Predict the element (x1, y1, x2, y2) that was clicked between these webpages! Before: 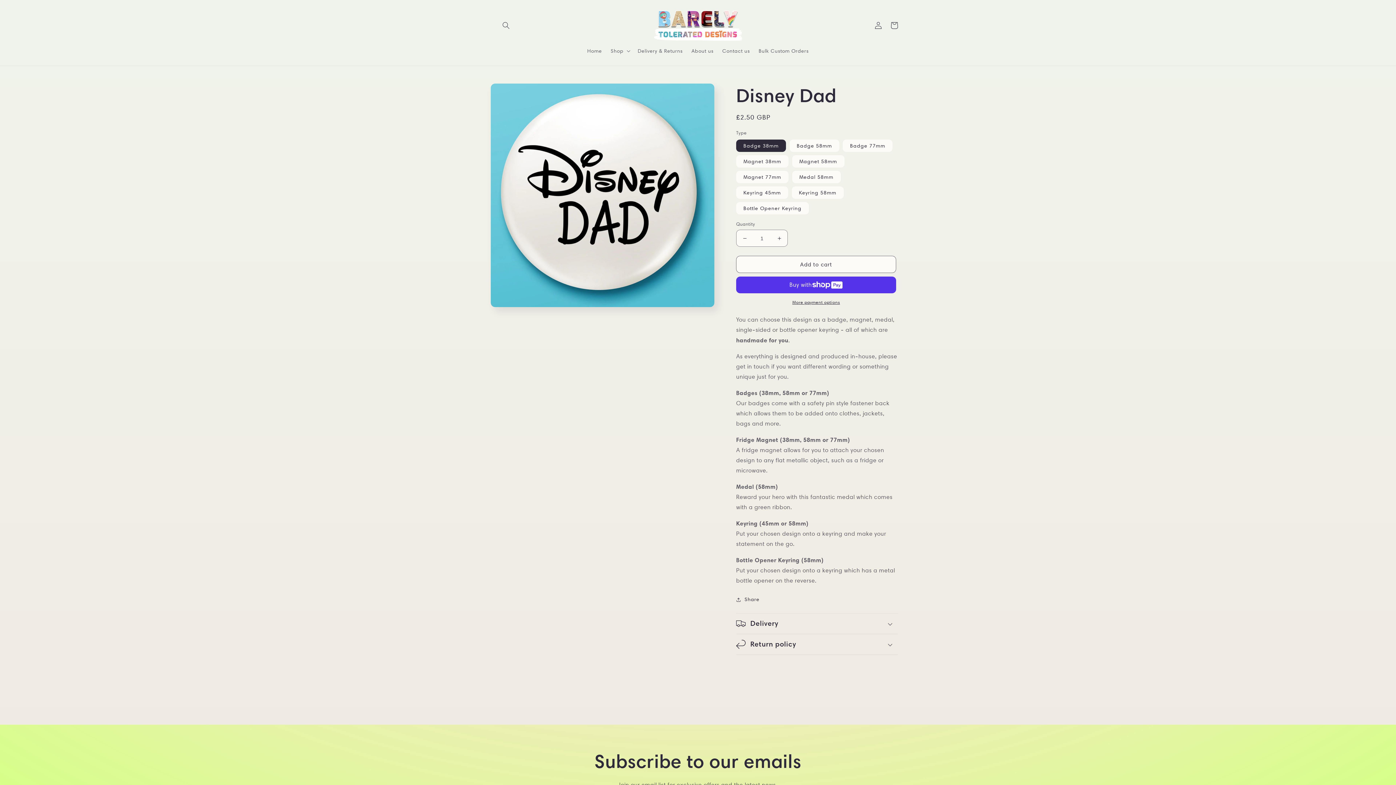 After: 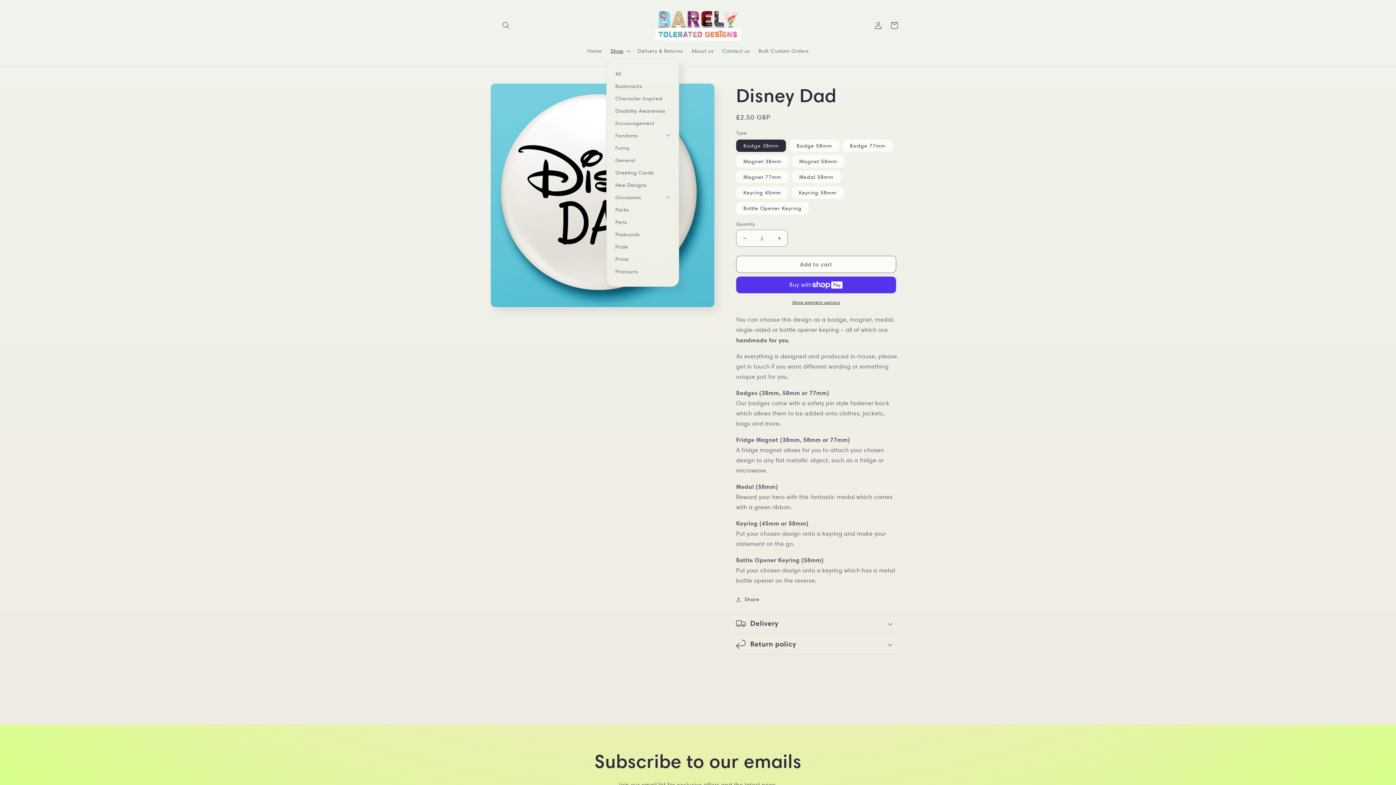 Action: bbox: (606, 43, 633, 58) label: Shop